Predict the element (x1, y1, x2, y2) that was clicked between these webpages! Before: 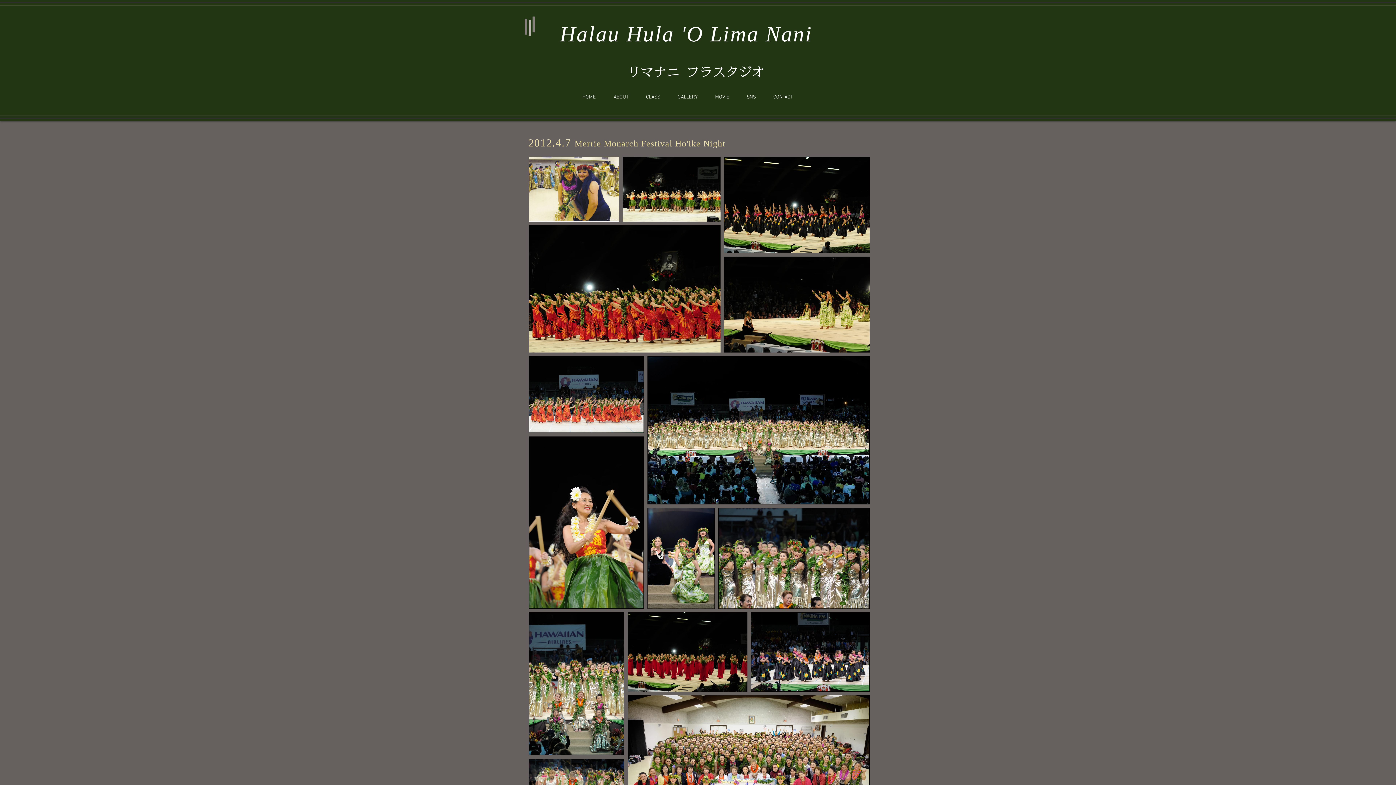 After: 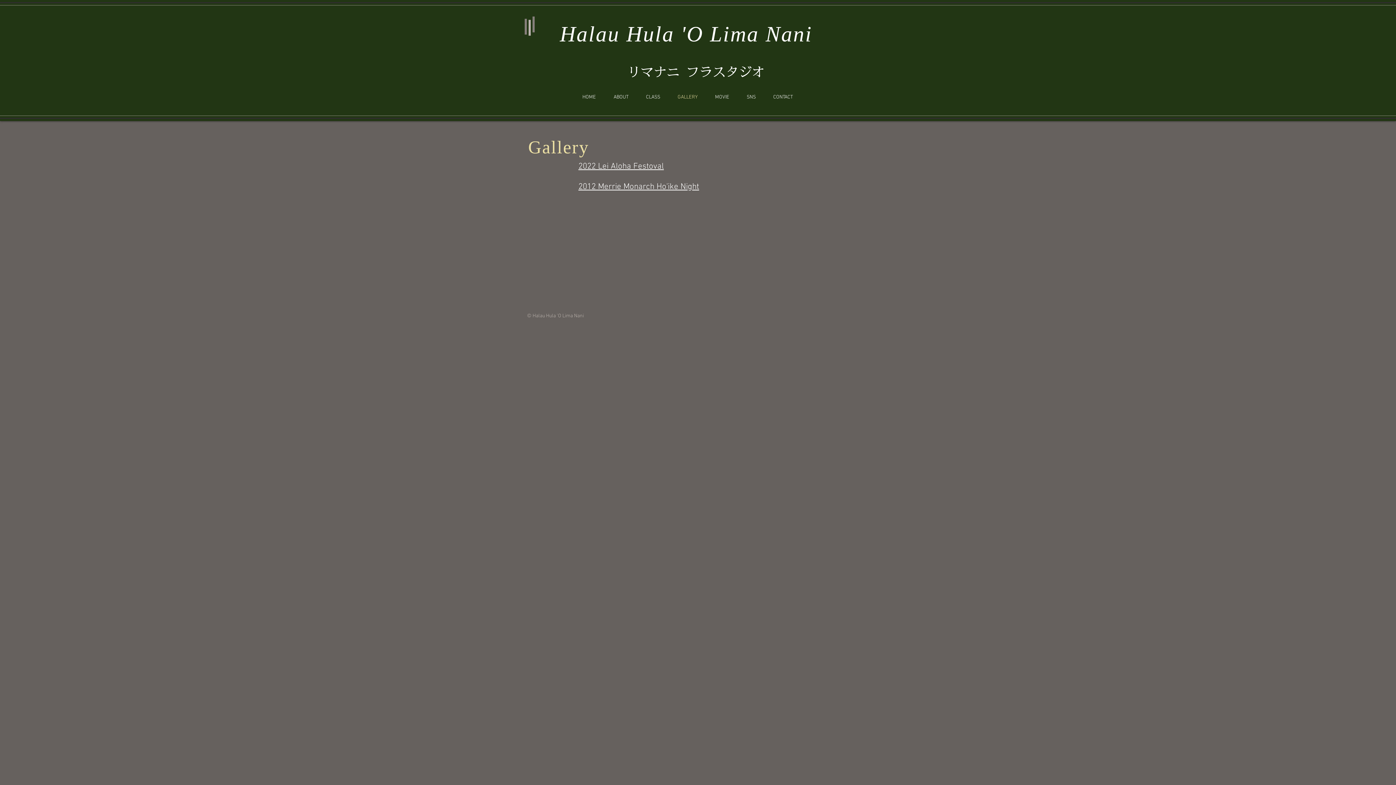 Action: bbox: (665, 92, 702, 102) label: GALLERY